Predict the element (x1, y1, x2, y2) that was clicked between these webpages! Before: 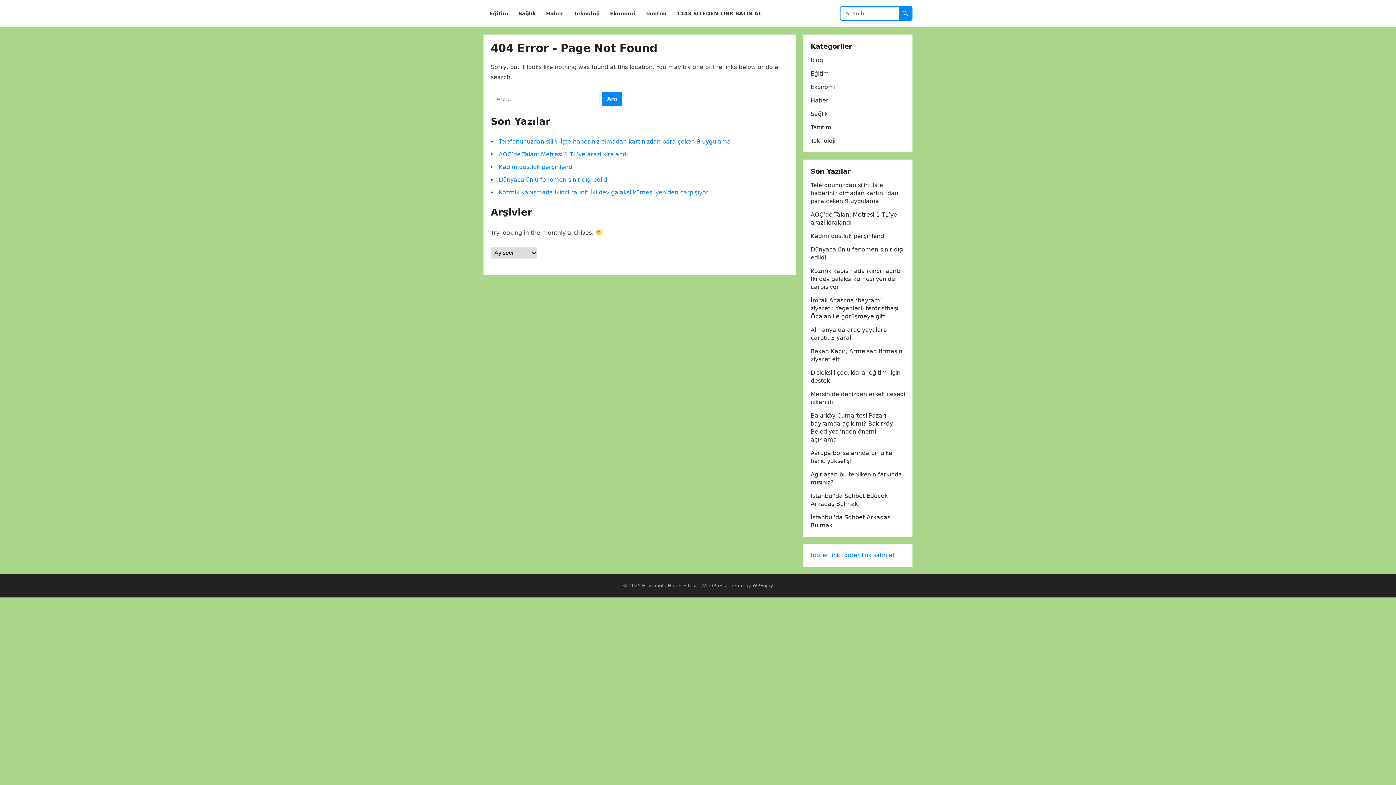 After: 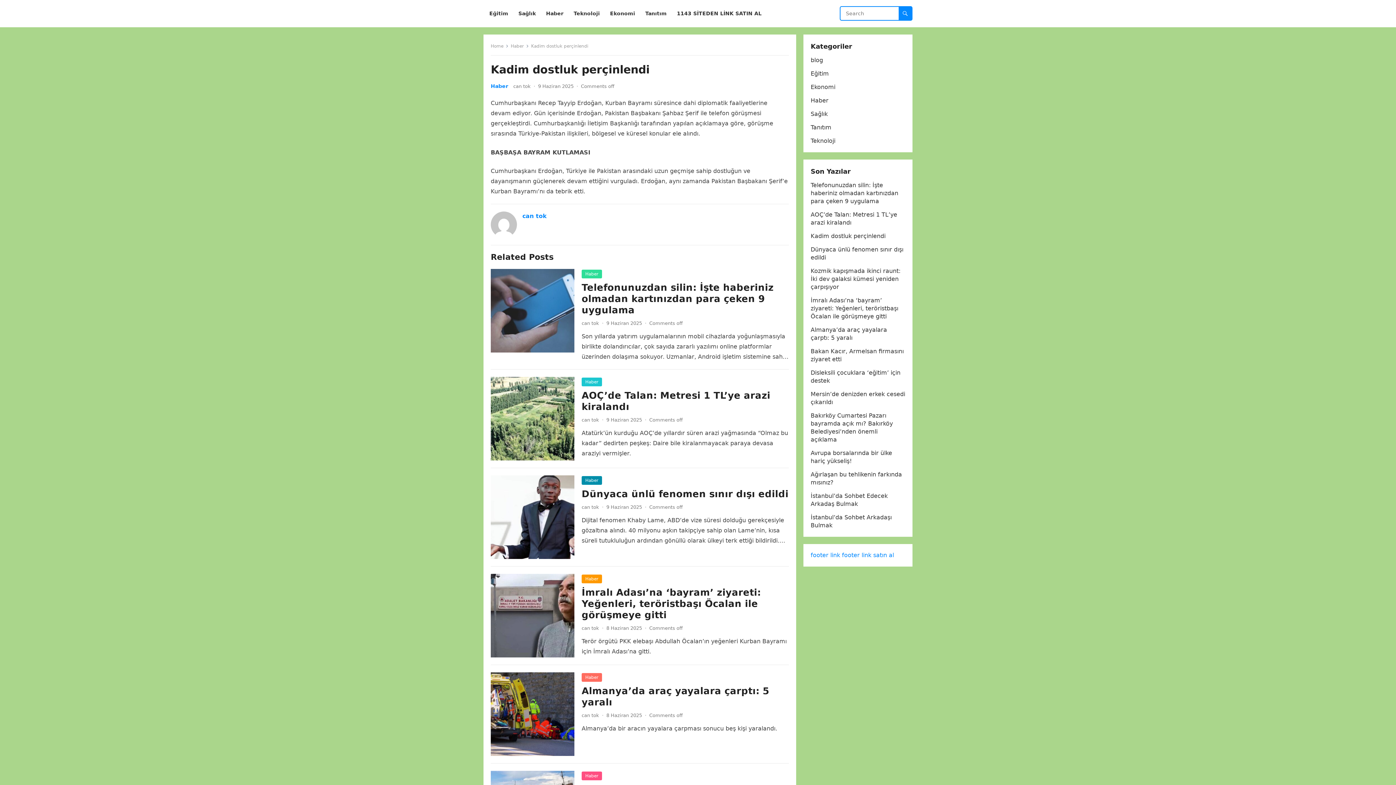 Action: bbox: (810, 232, 885, 239) label: Kadim dostluk perçinlendi